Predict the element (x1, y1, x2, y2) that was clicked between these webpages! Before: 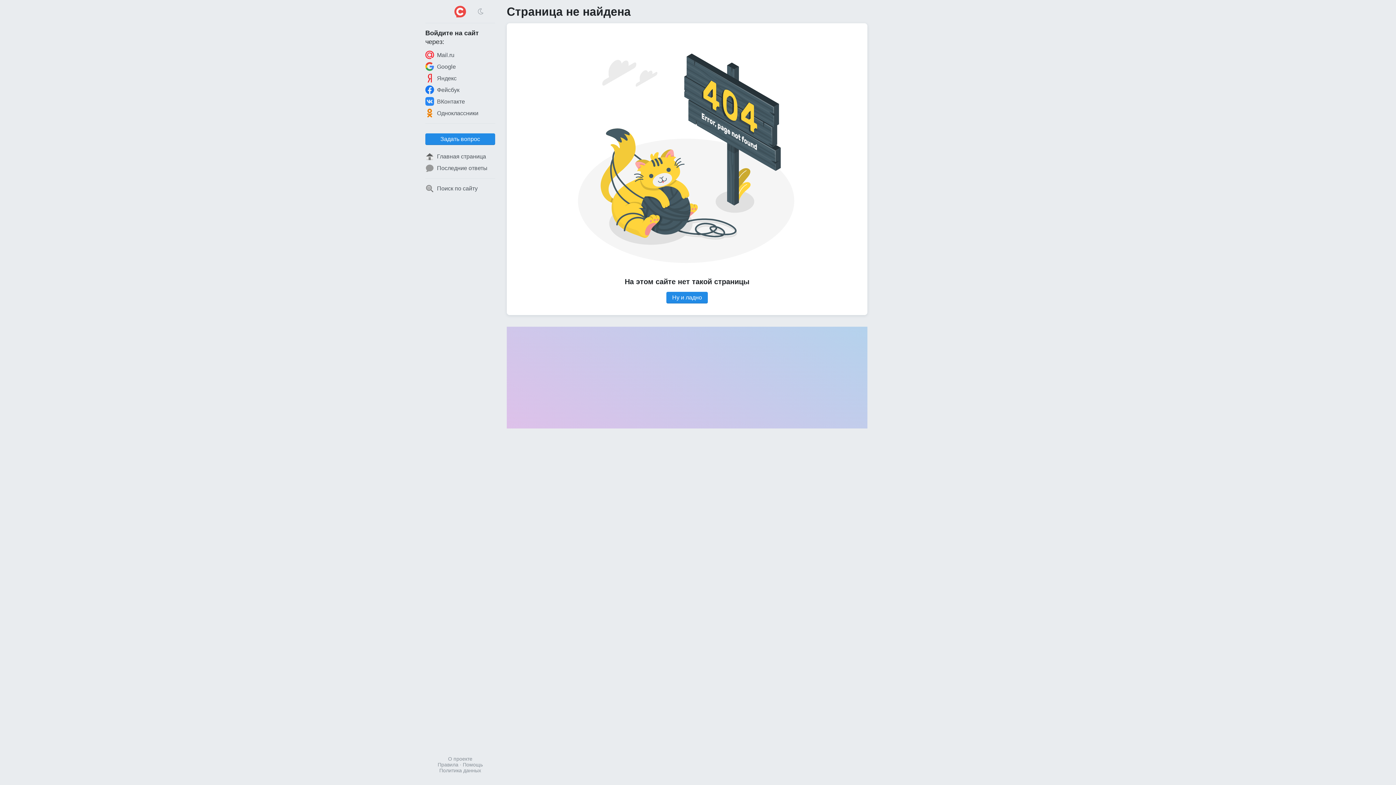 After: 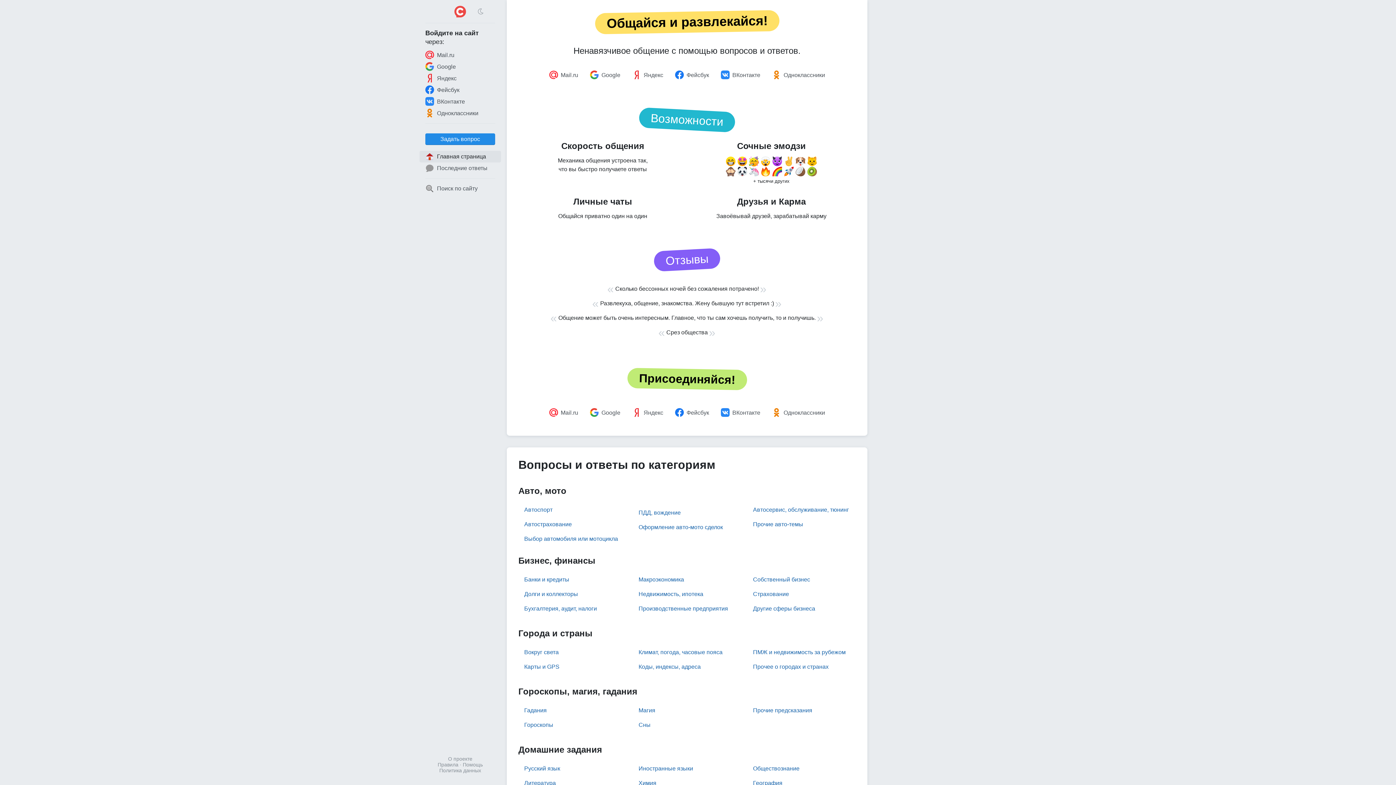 Action: bbox: (666, 292, 708, 303) label: Ну и ладно